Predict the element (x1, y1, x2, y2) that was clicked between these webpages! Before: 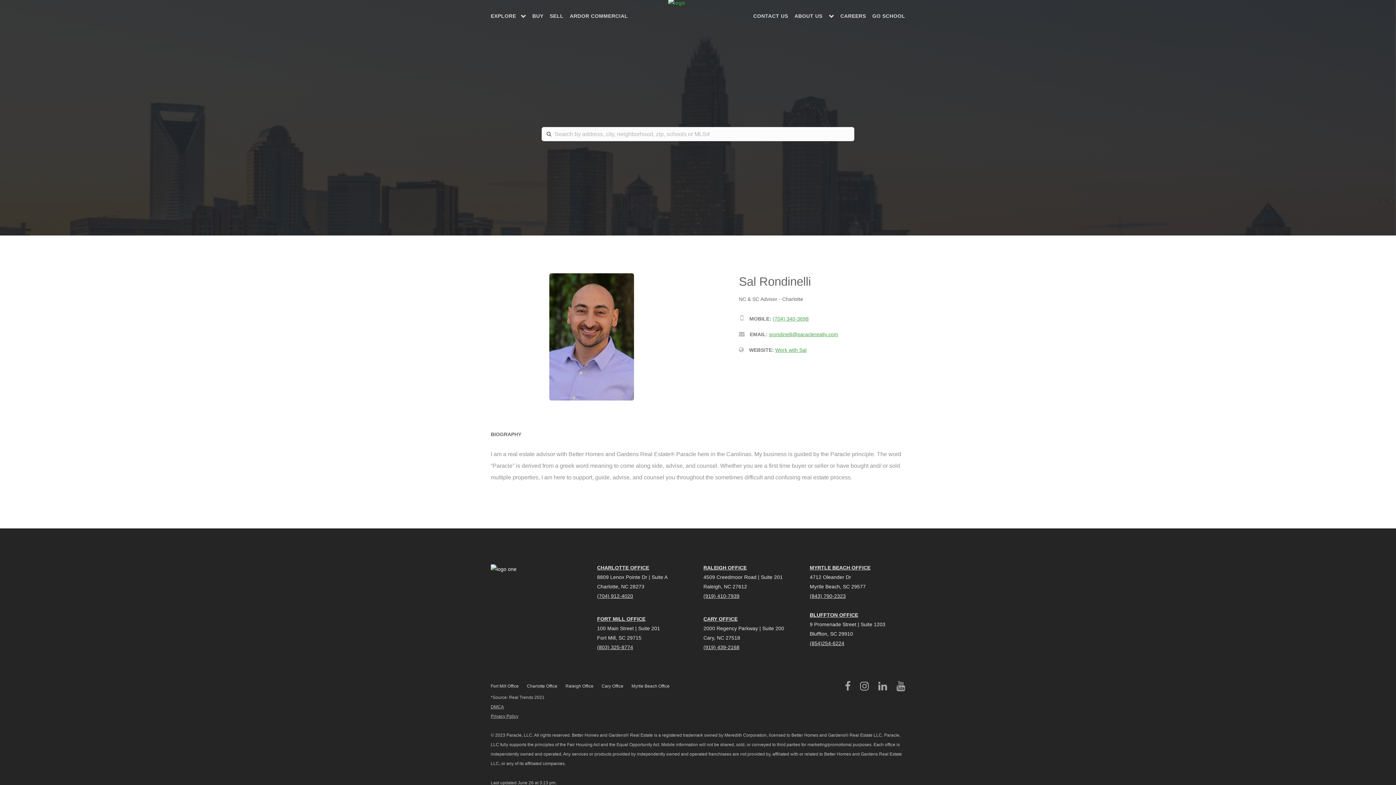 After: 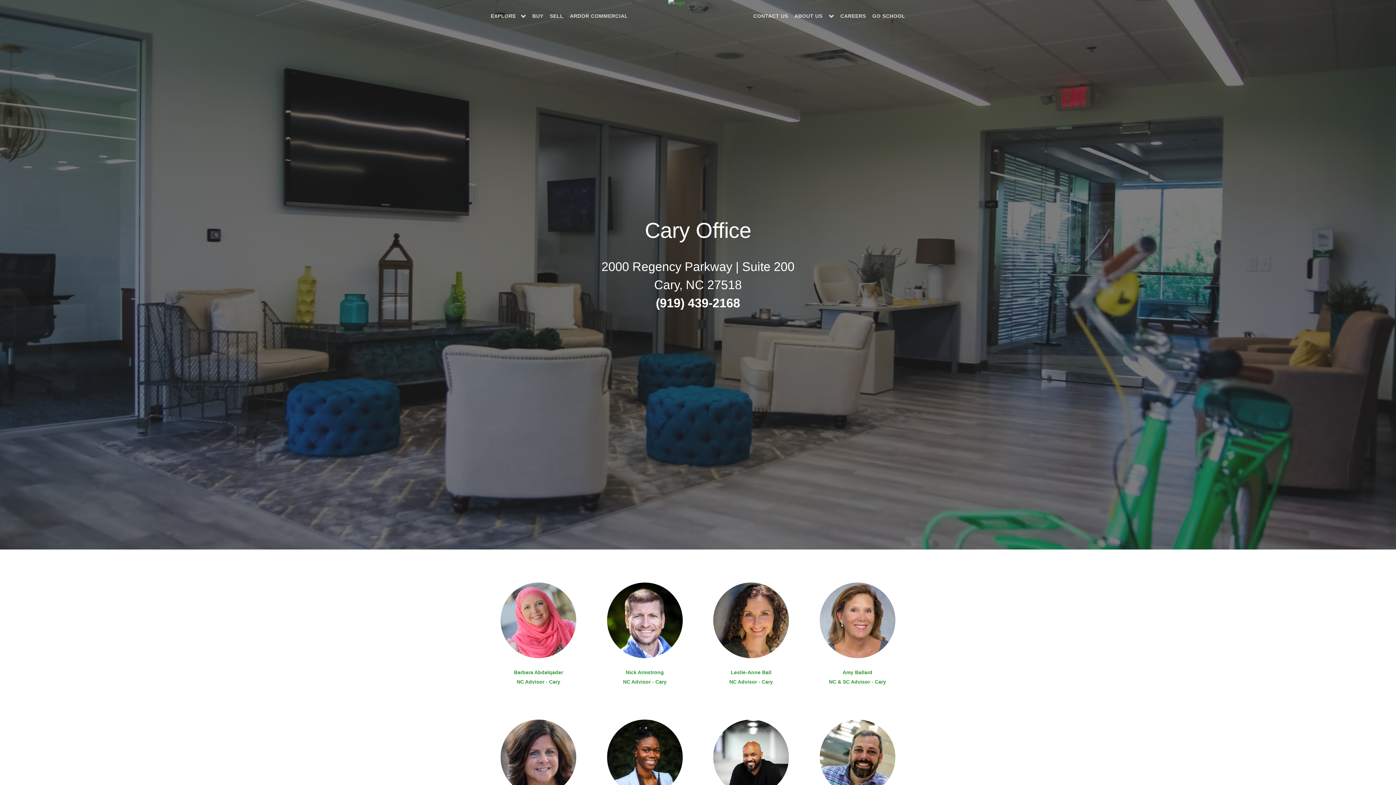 Action: bbox: (601, 684, 623, 689) label: Cary Office